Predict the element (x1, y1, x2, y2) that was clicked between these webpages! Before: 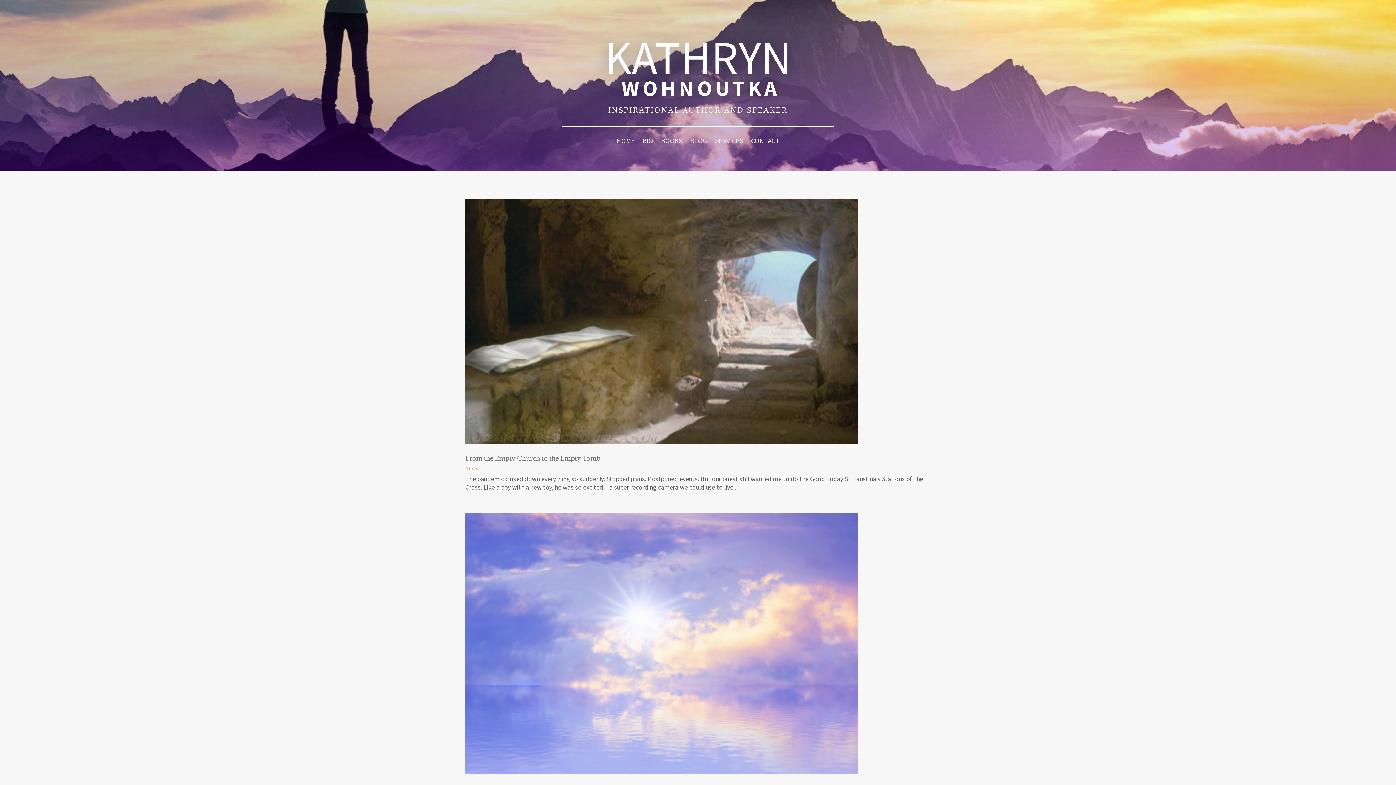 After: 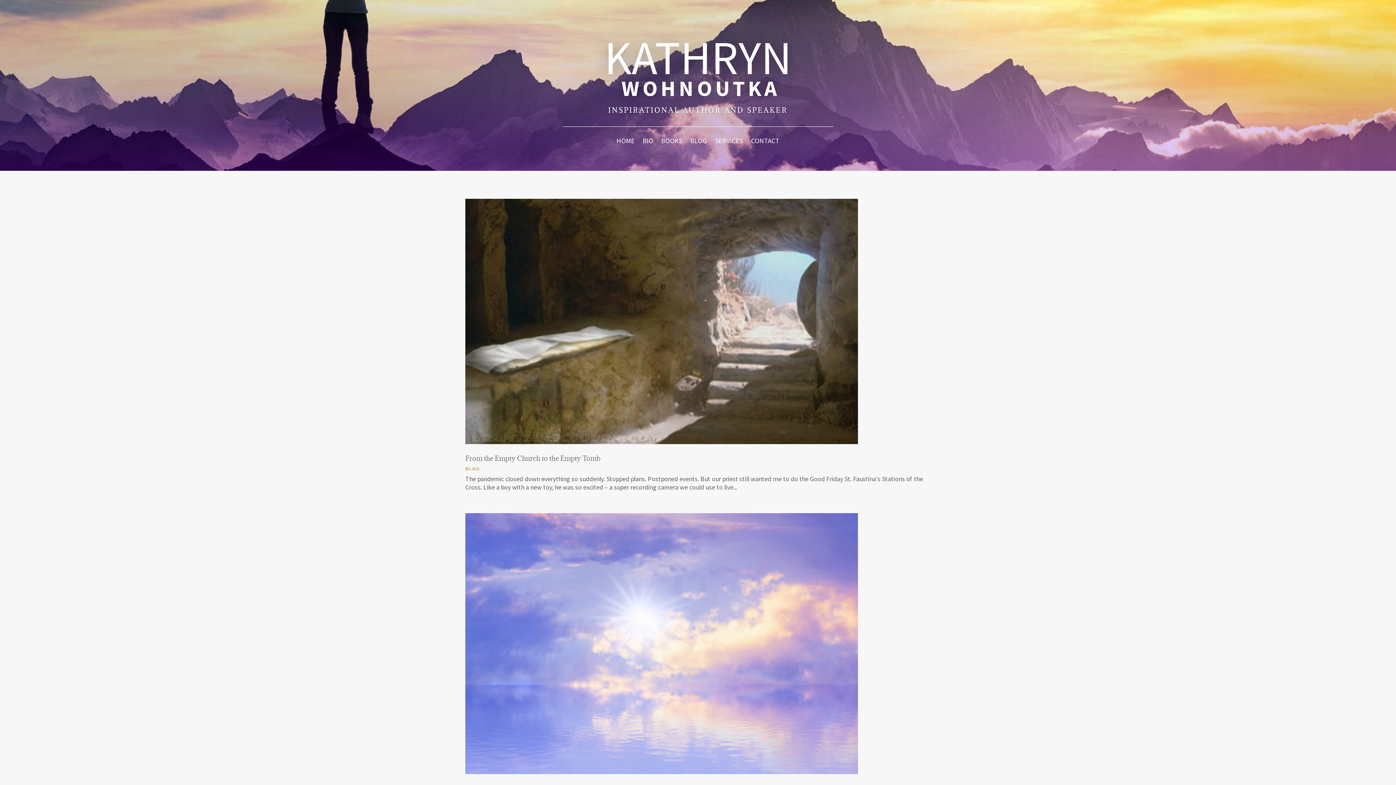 Action: bbox: (690, 138, 707, 146) label: BLOG